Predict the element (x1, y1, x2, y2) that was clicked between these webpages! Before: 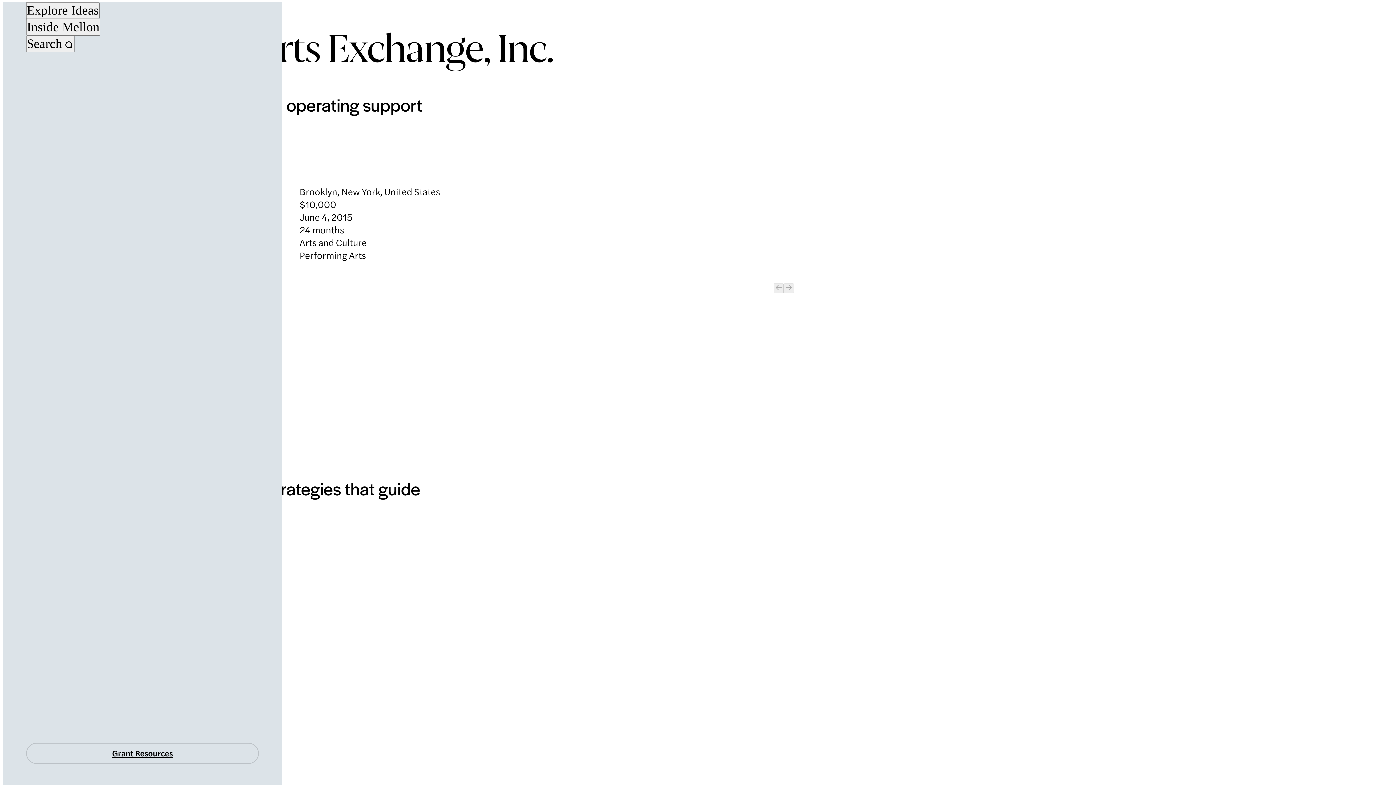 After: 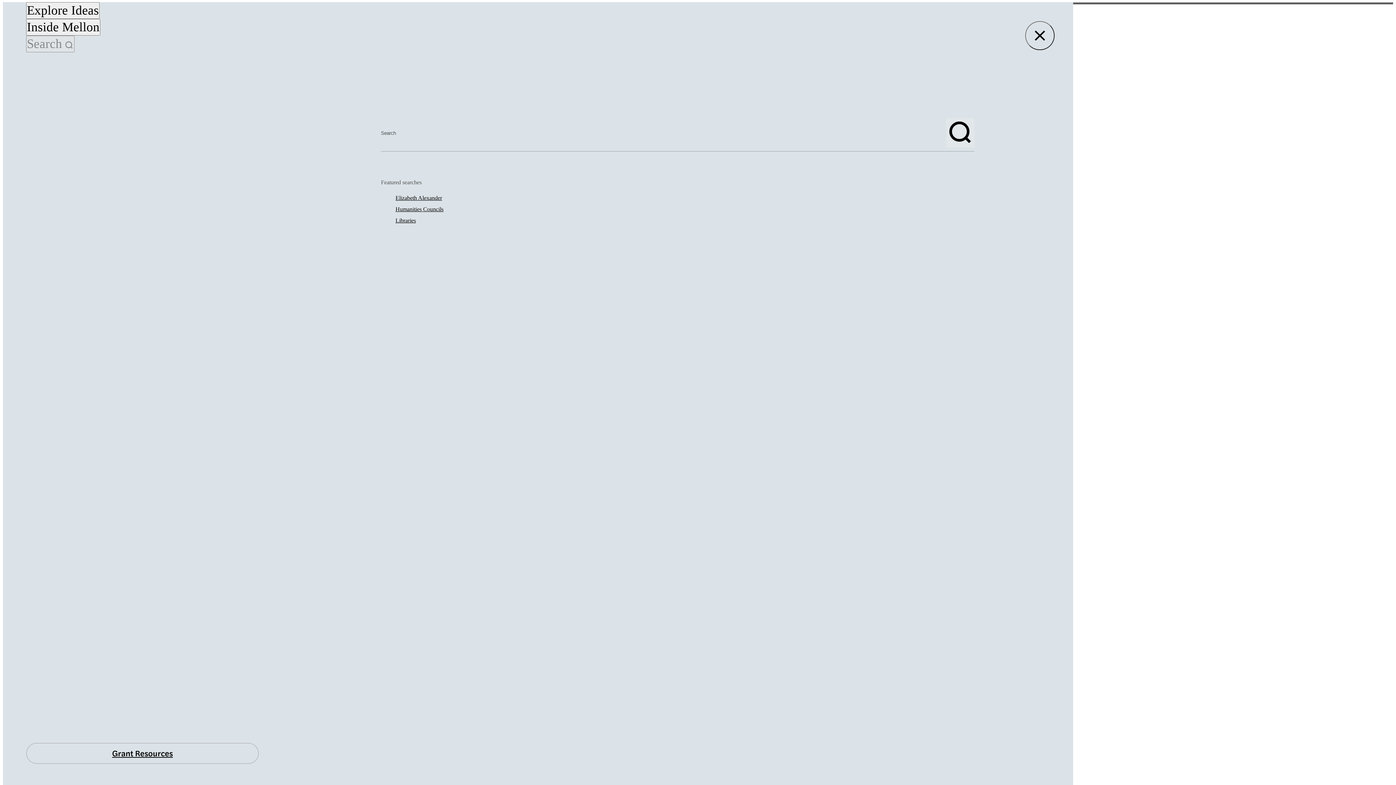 Action: bbox: (26, 35, 74, 52) label: Search